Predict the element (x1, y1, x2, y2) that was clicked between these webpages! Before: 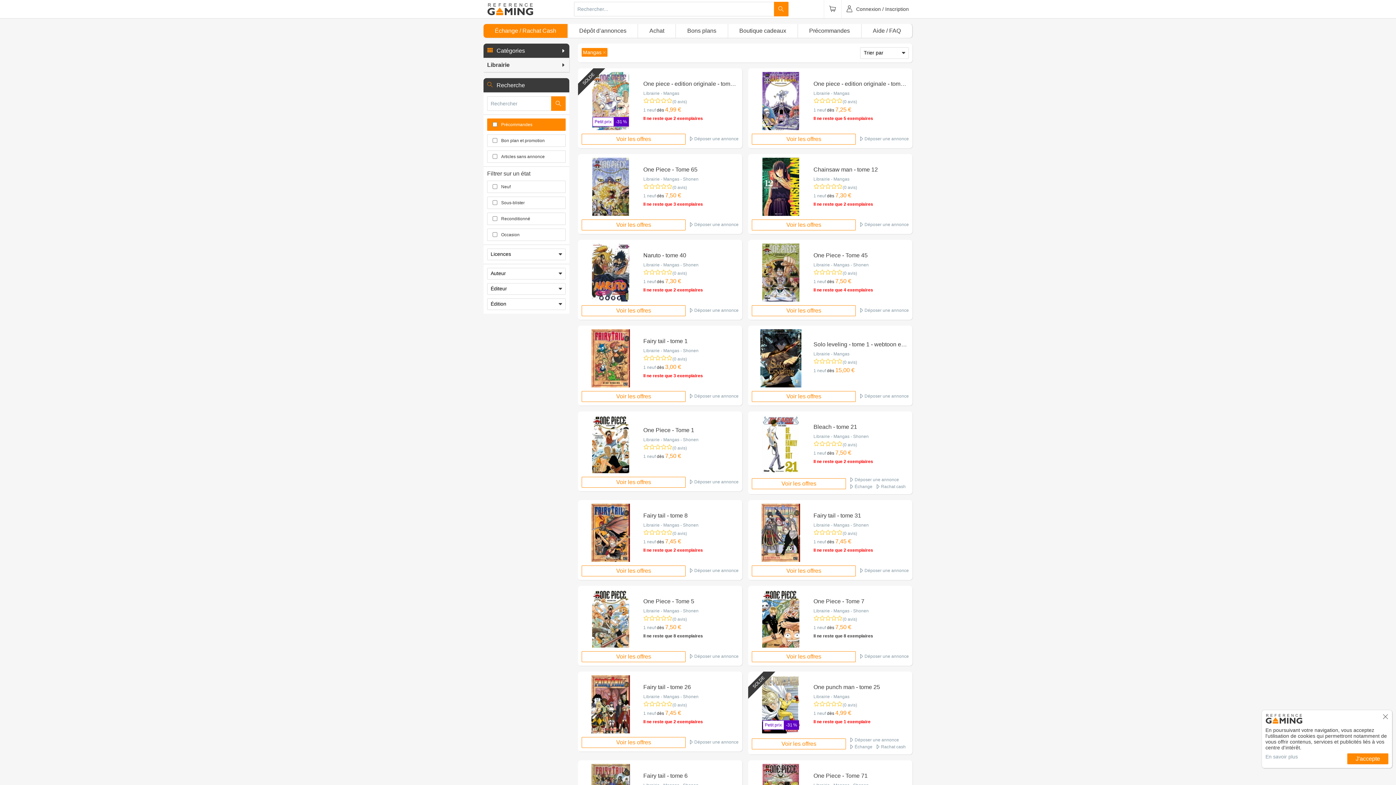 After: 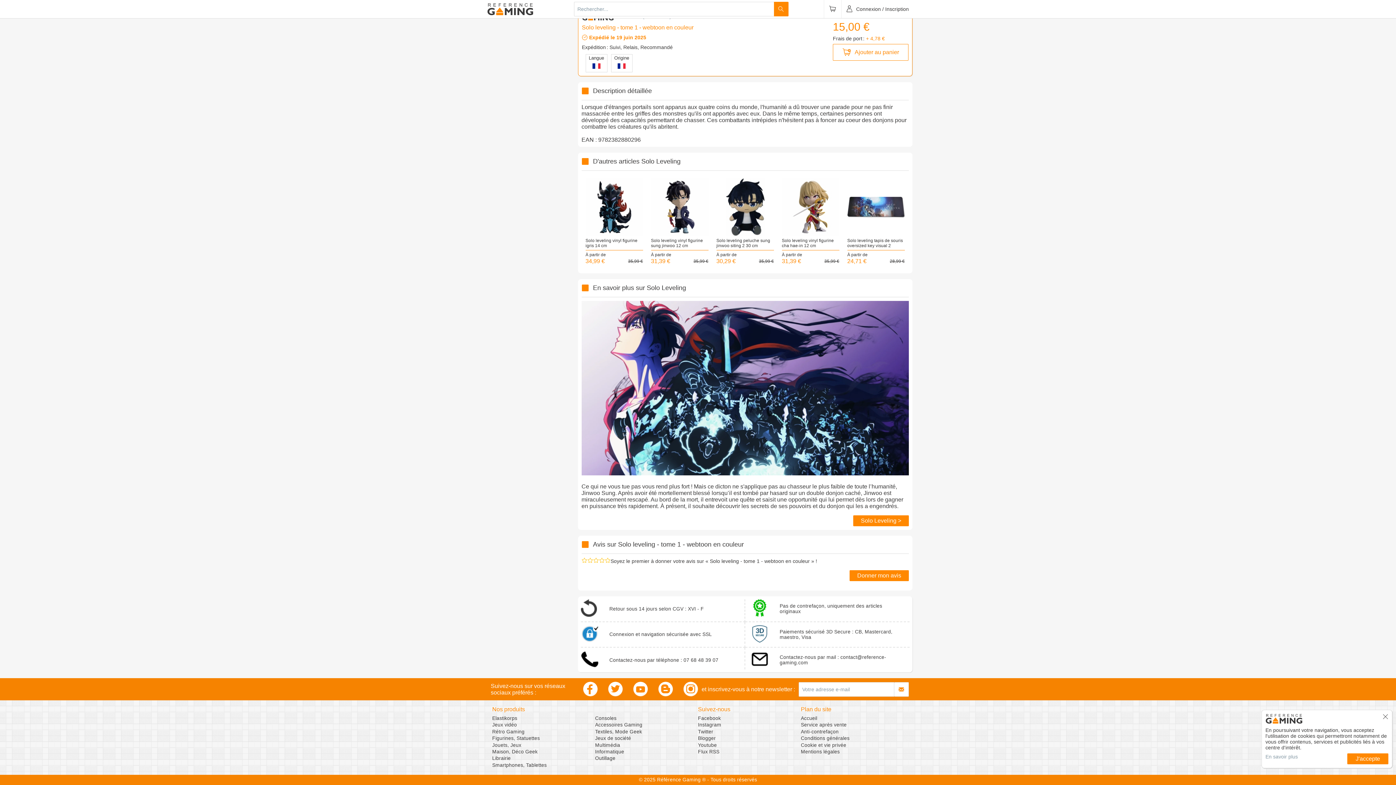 Action: bbox: (842, 360, 857, 365) label: (0 avis)